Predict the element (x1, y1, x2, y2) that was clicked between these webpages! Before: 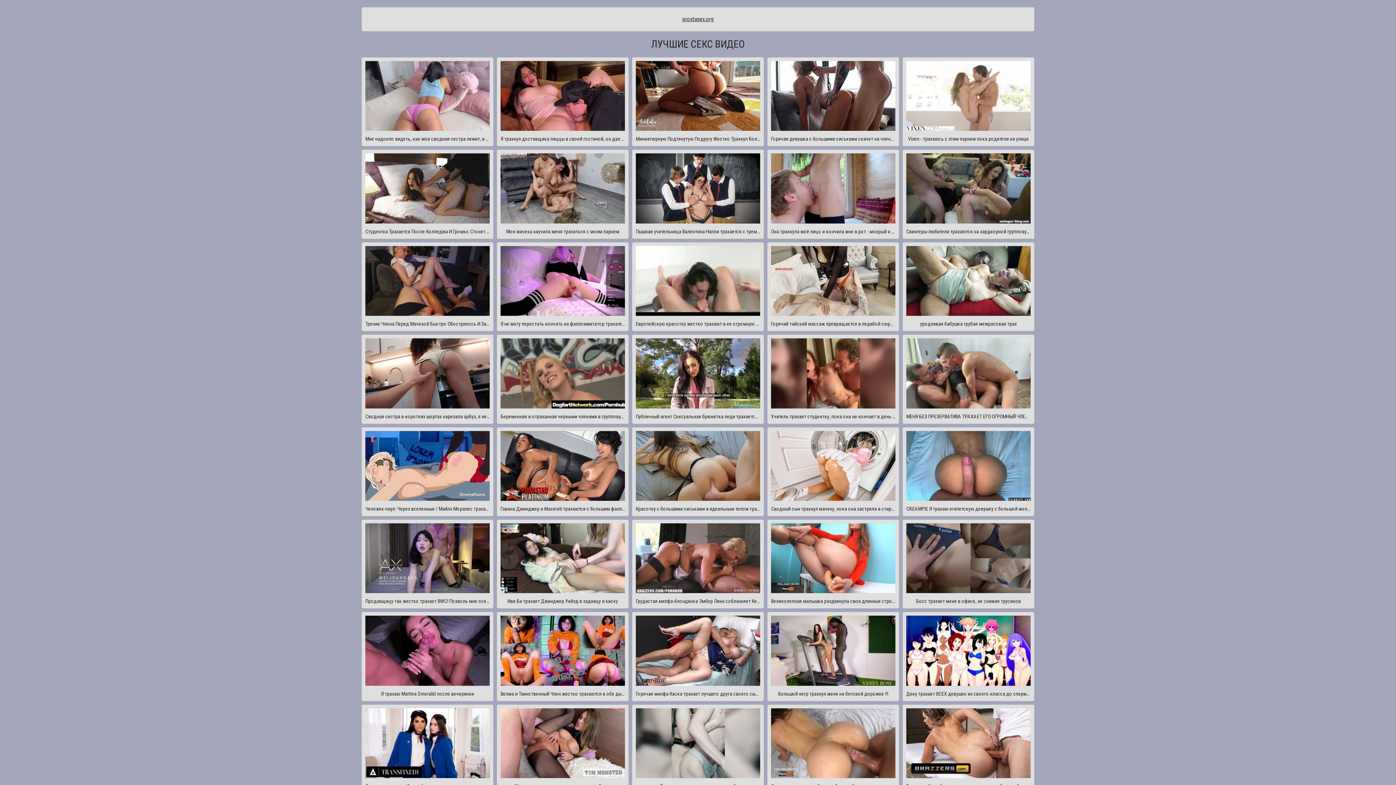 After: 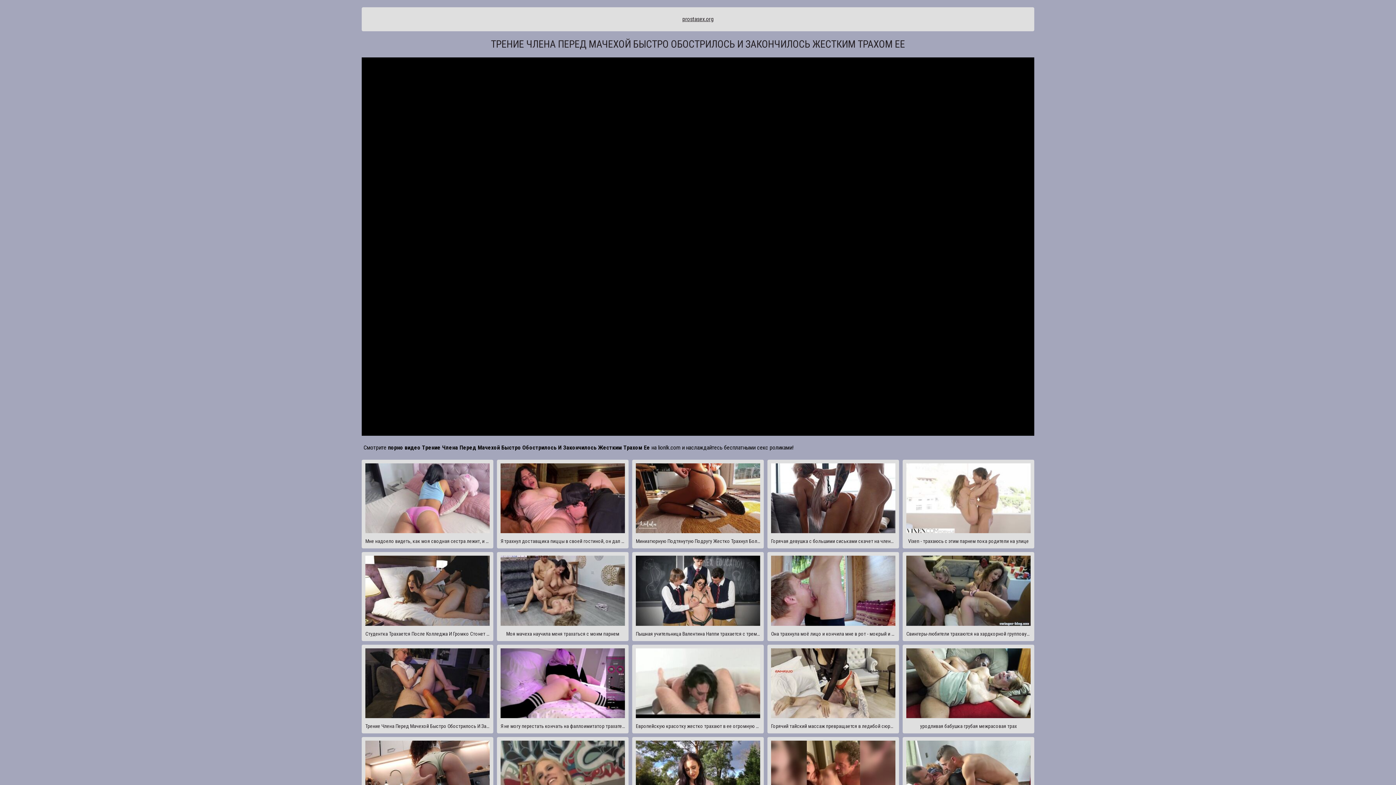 Action: bbox: (361, 242, 493, 331) label: Трение Члена Перед Мачехой Быстро Обострилось И Закончилось Жестким Трахом Ее